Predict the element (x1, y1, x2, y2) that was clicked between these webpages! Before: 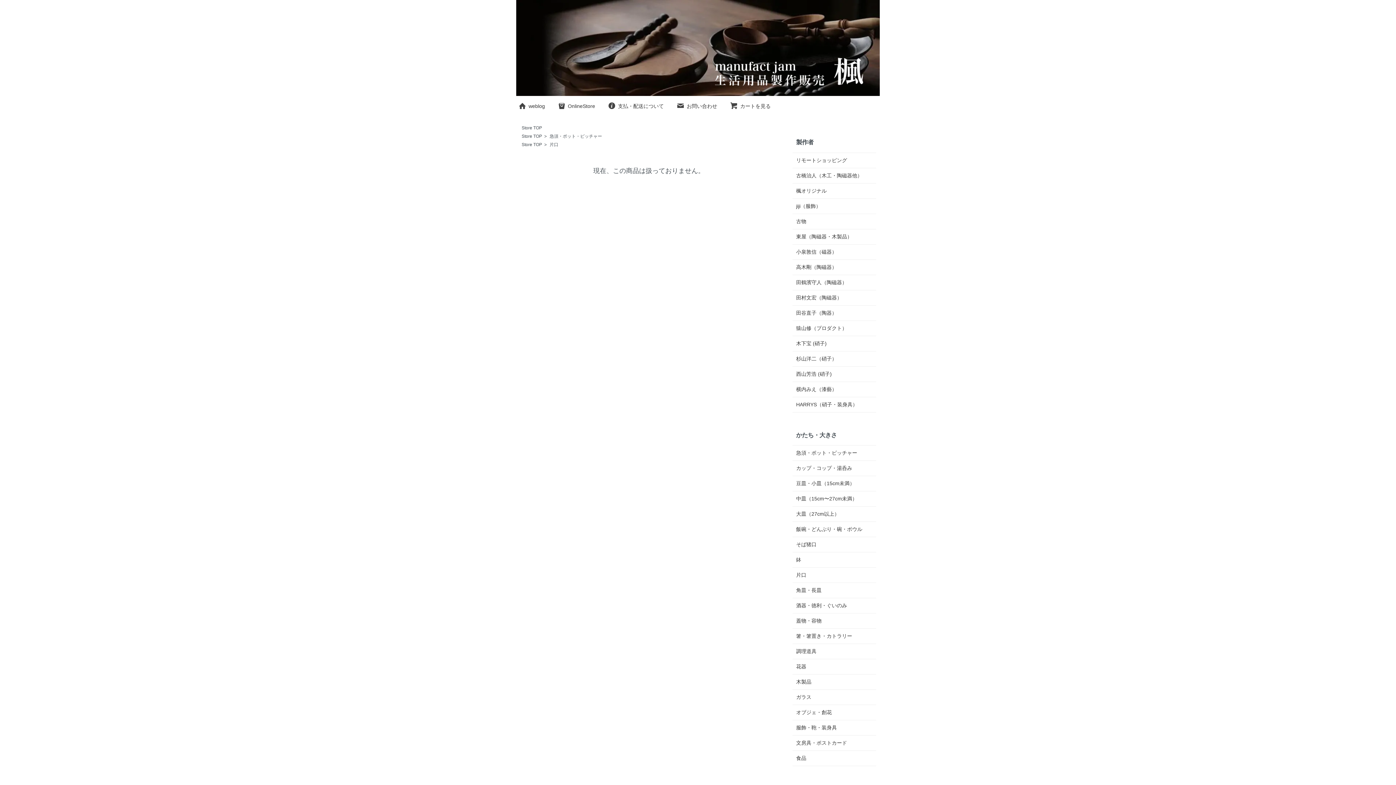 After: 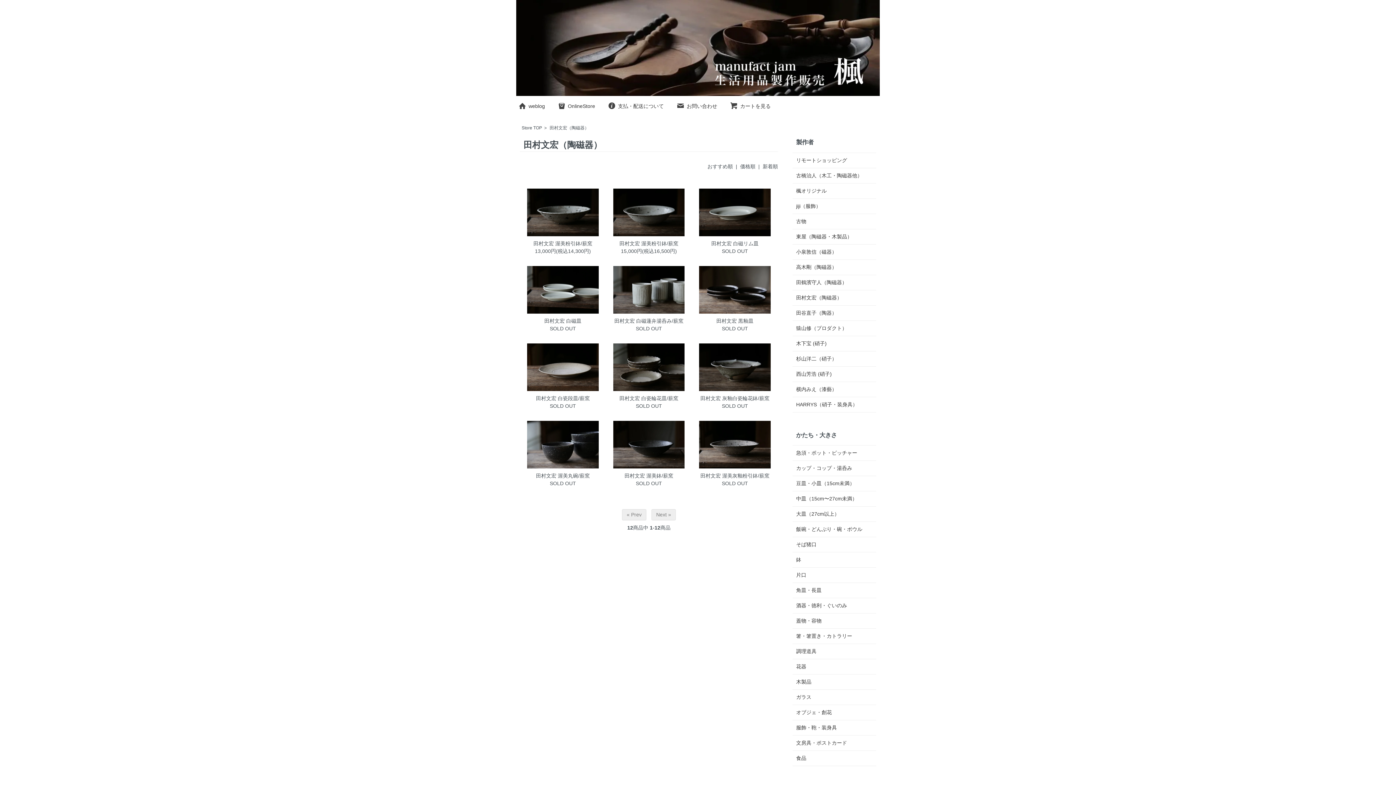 Action: bbox: (796, 294, 872, 301) label: 田村文宏（陶磁器）